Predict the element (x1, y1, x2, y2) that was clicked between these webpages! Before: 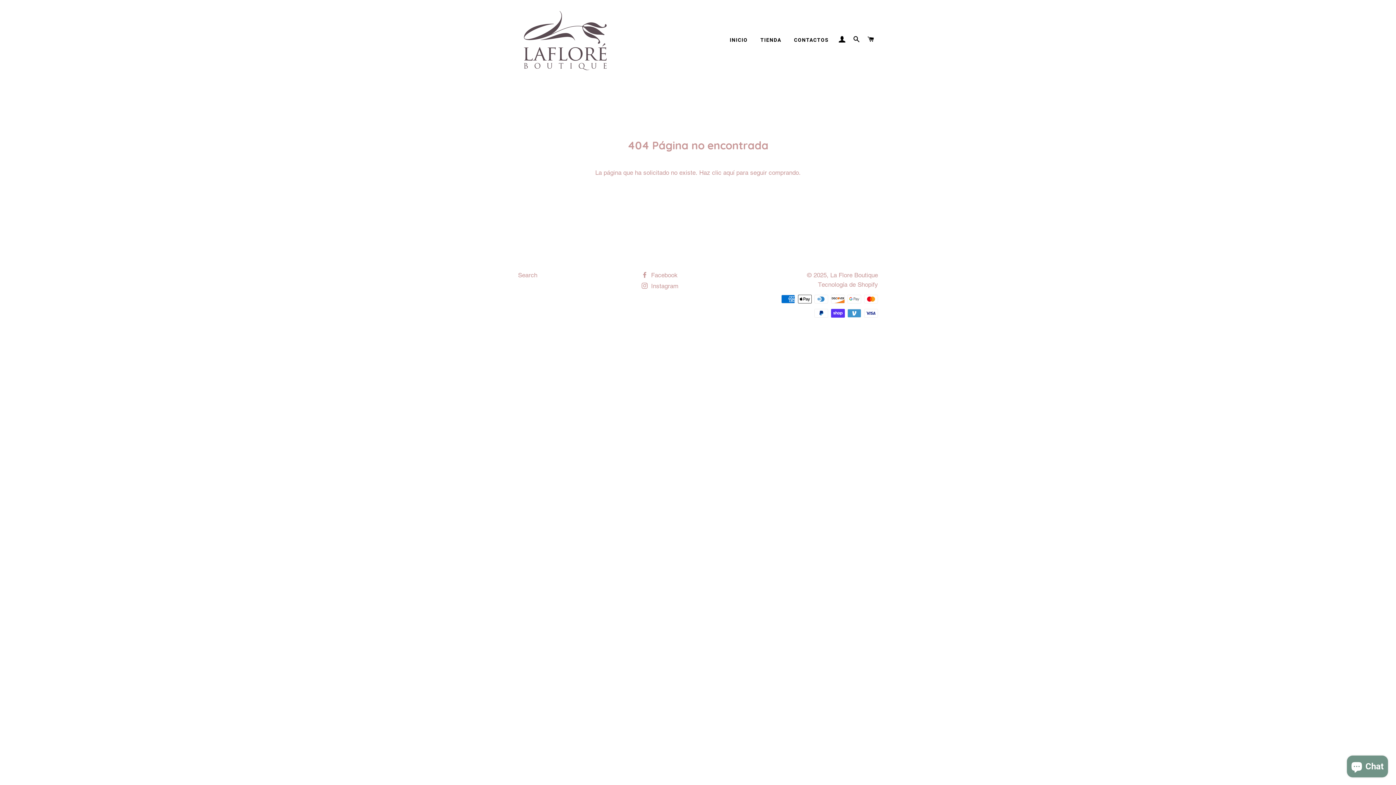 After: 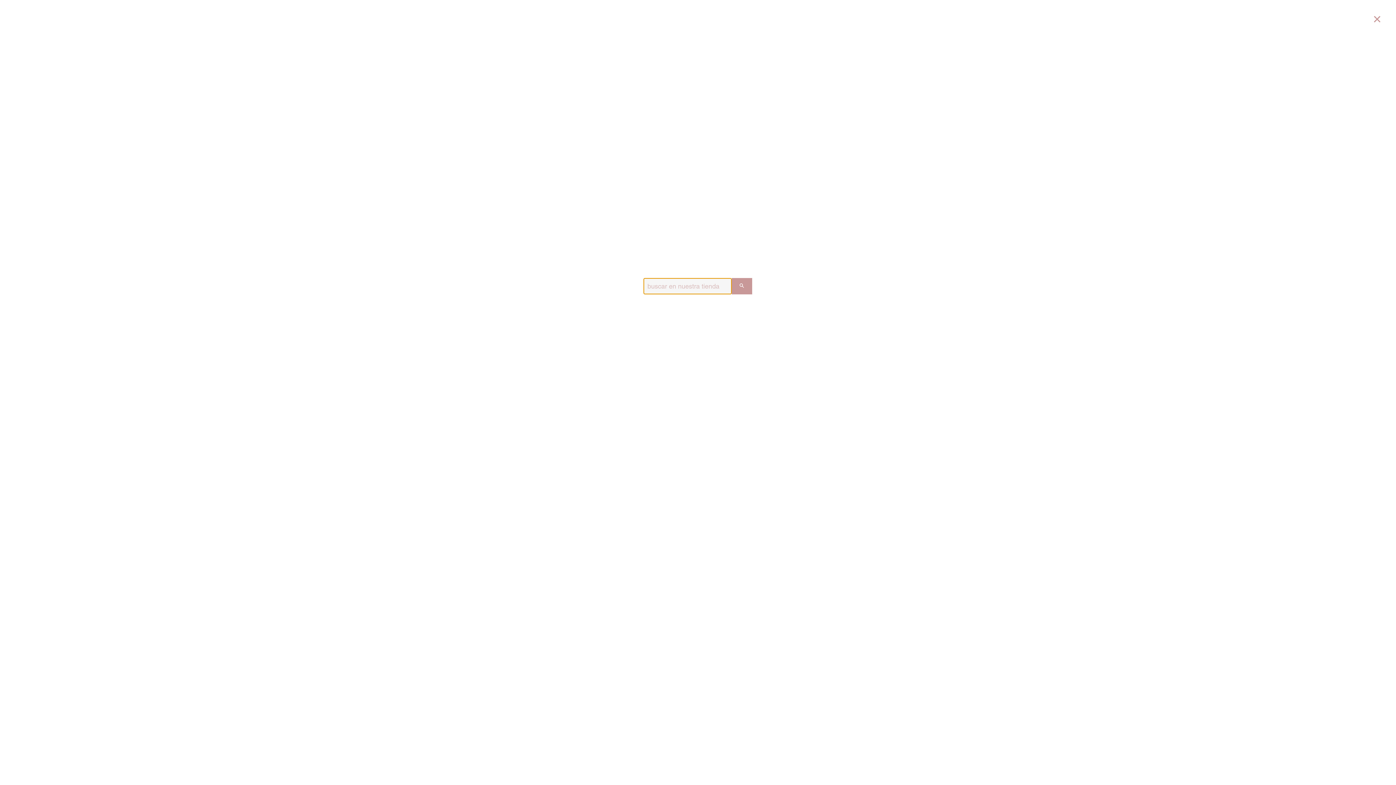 Action: bbox: (850, 29, 863, 50) label: BUSCAR